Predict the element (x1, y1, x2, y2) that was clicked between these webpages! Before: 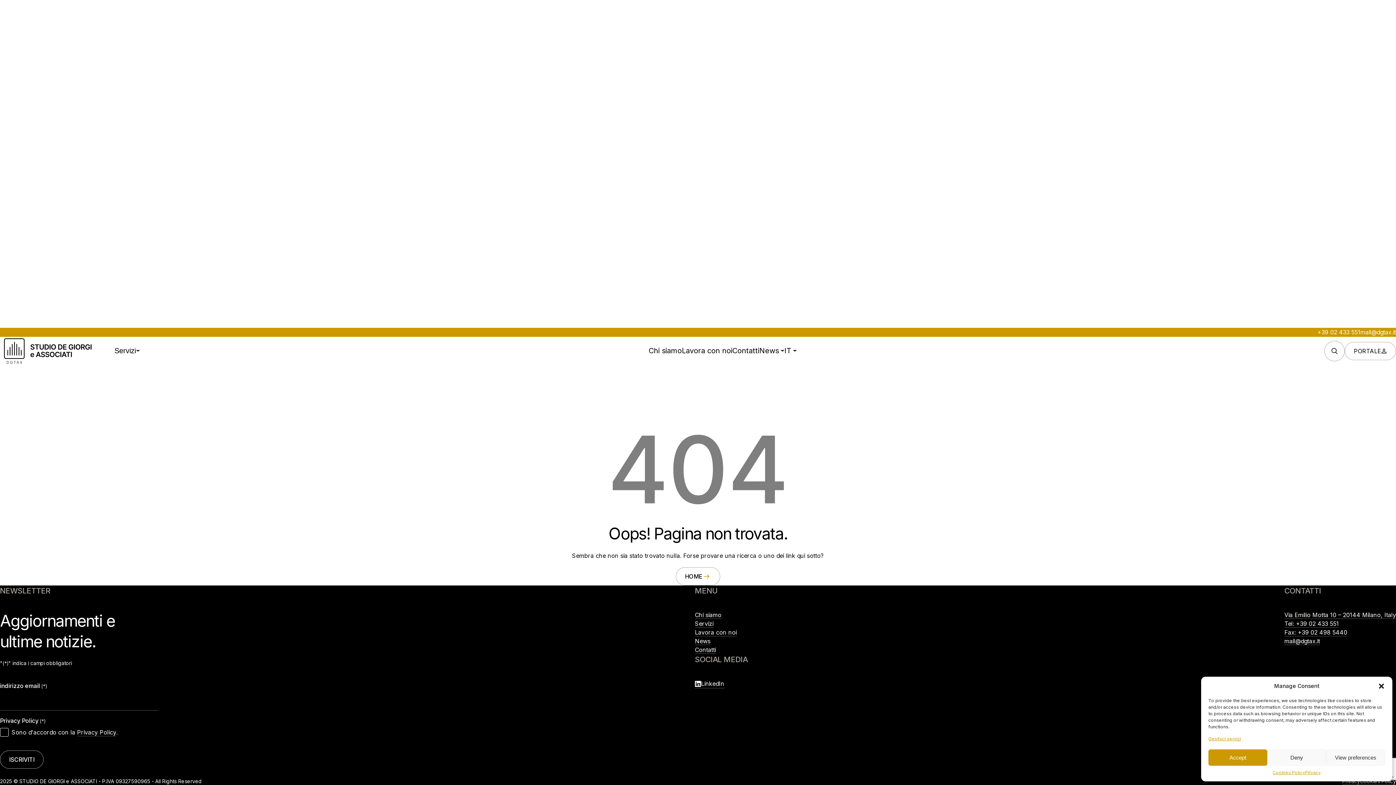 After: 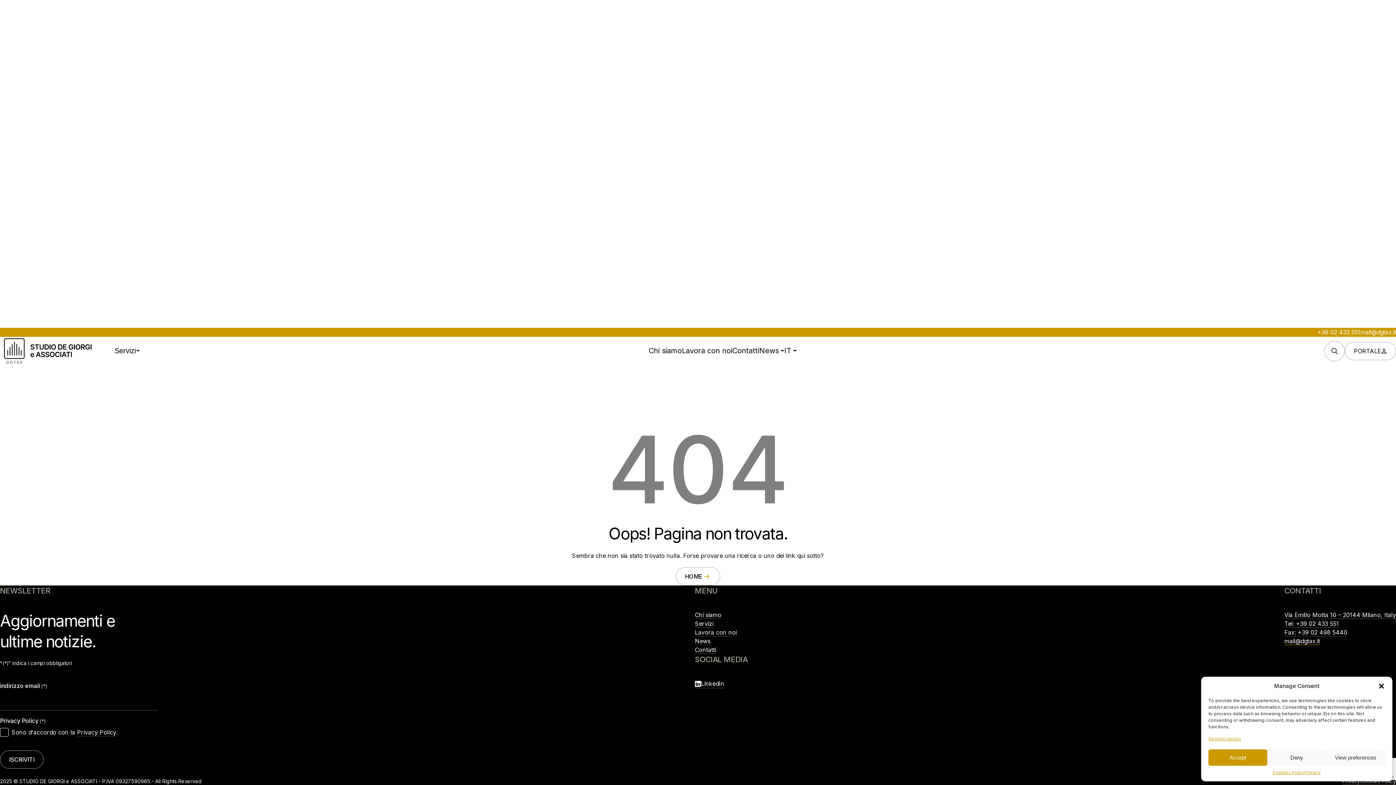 Action: label: mail@dgtax.it bbox: (1284, 637, 1320, 645)